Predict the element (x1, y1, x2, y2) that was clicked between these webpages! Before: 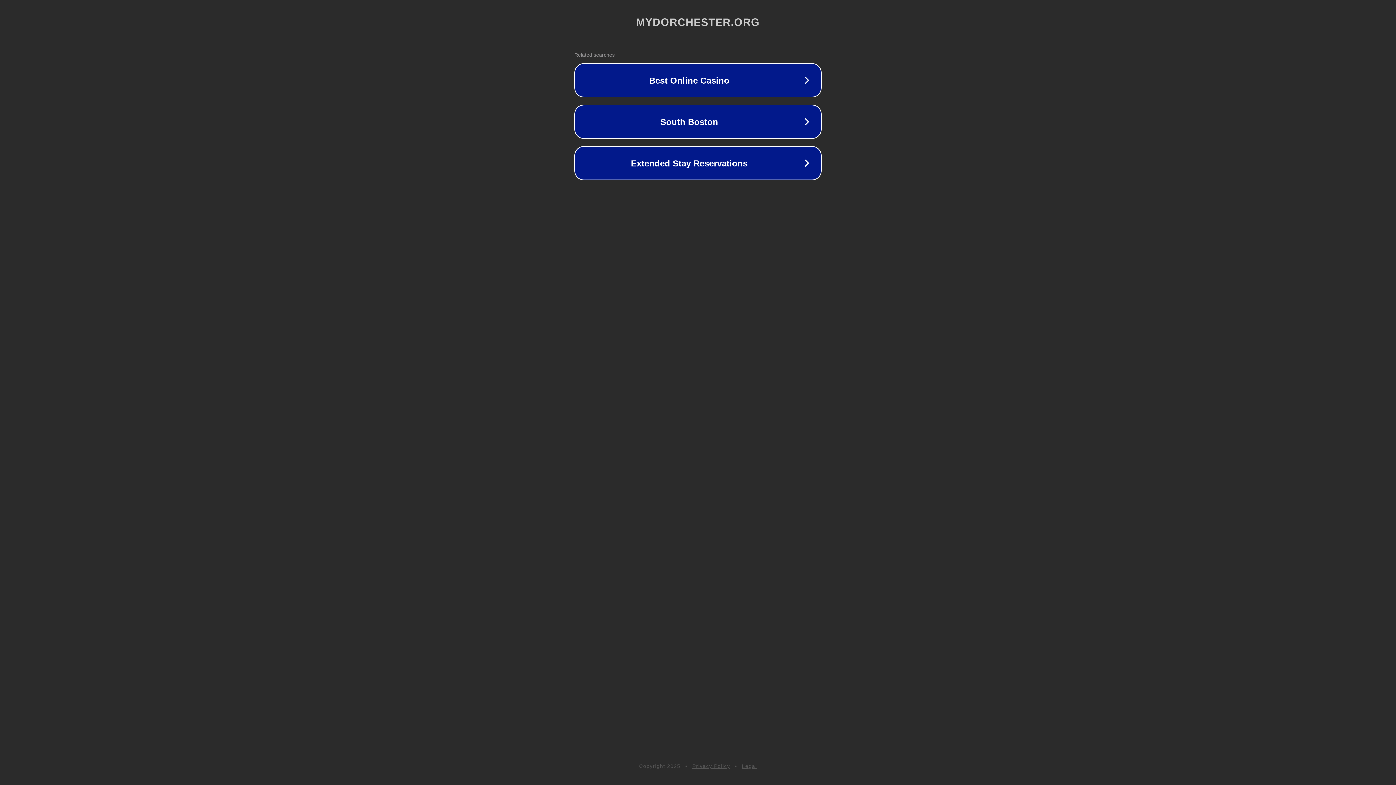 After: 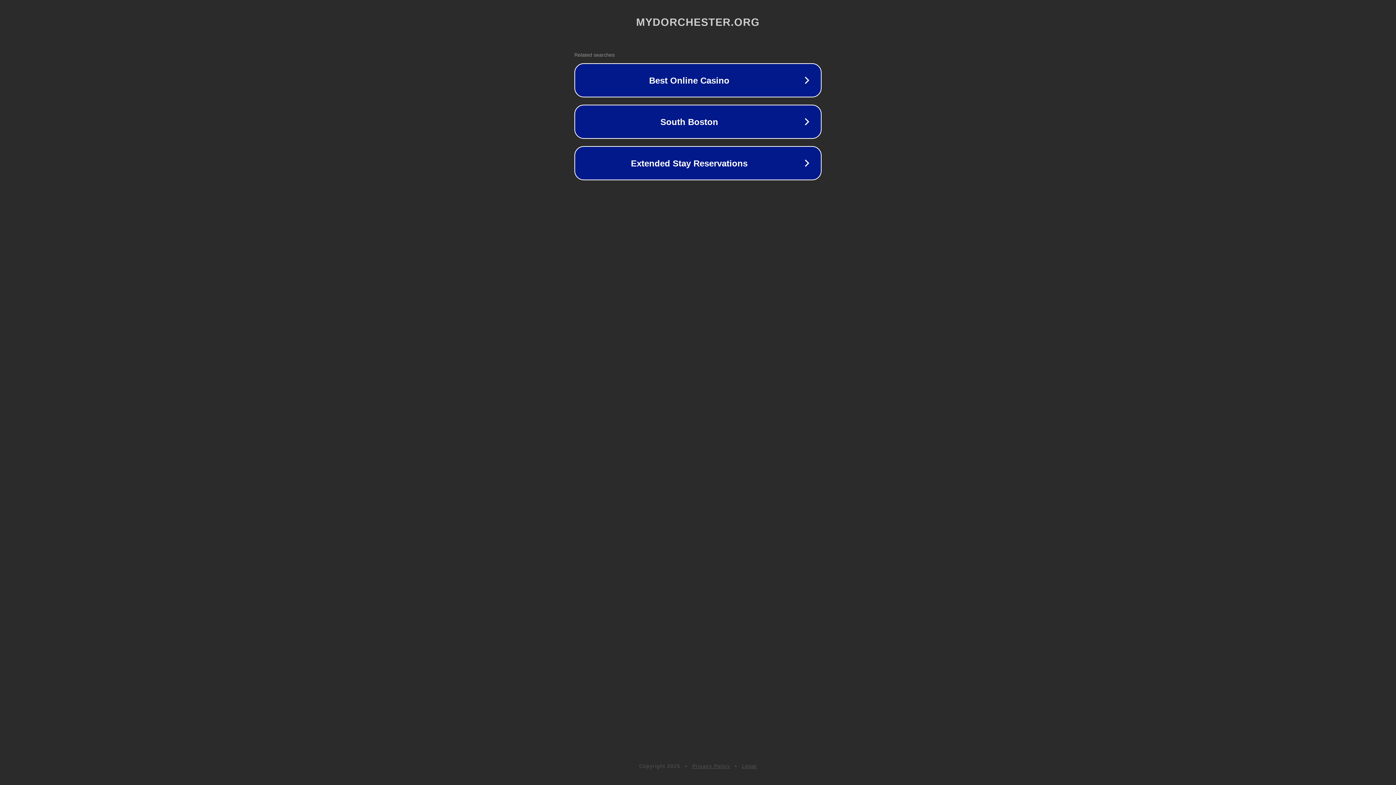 Action: label: Legal bbox: (742, 763, 757, 769)